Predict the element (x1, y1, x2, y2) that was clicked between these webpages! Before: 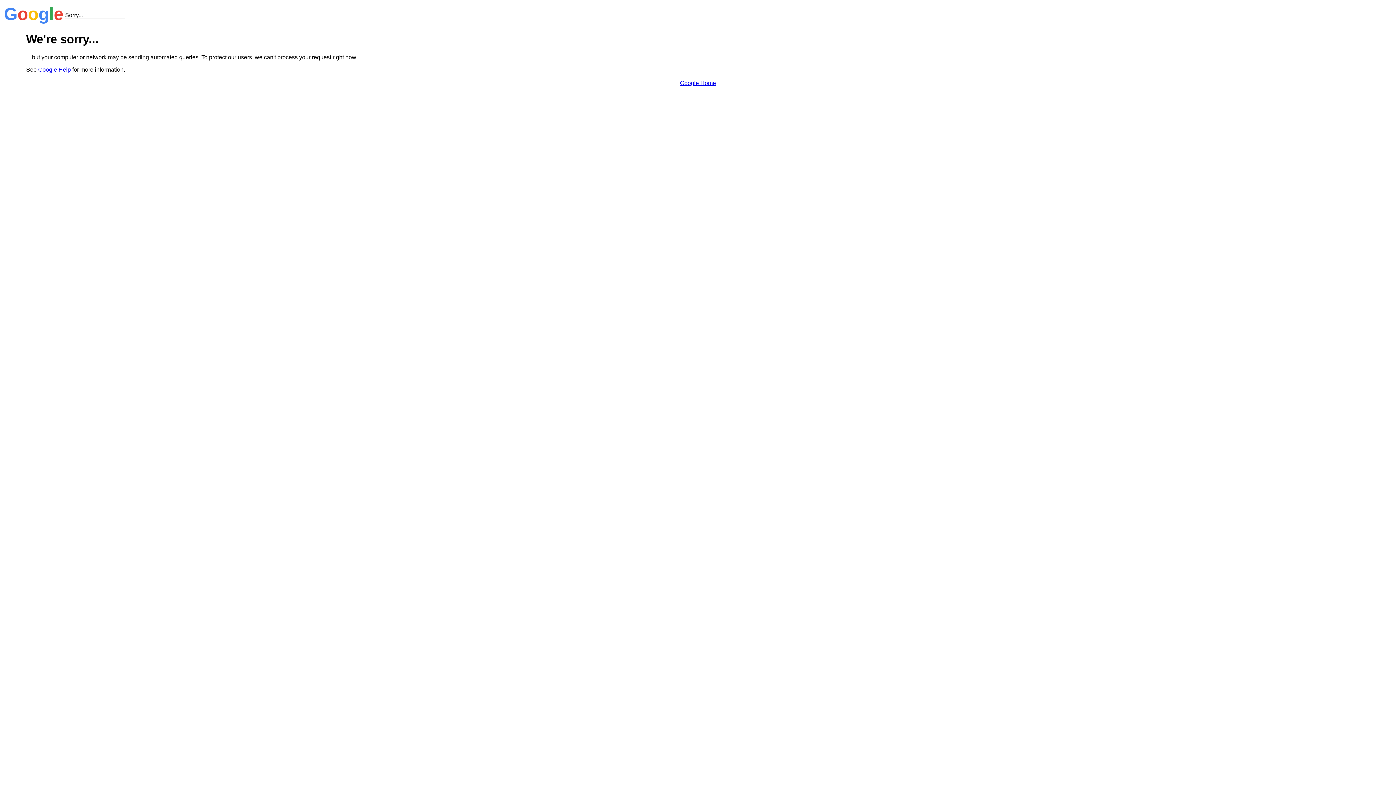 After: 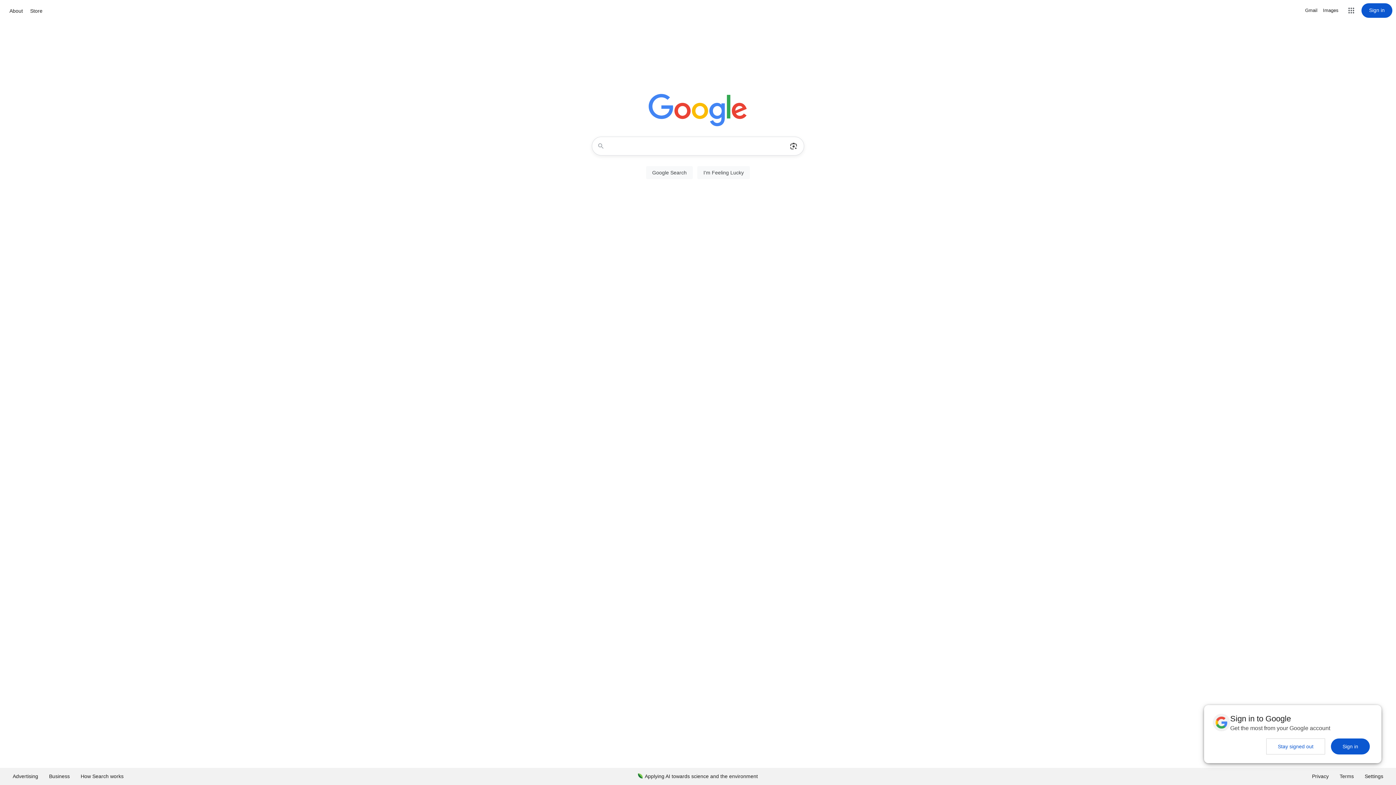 Action: label: Google Home bbox: (680, 79, 716, 86)